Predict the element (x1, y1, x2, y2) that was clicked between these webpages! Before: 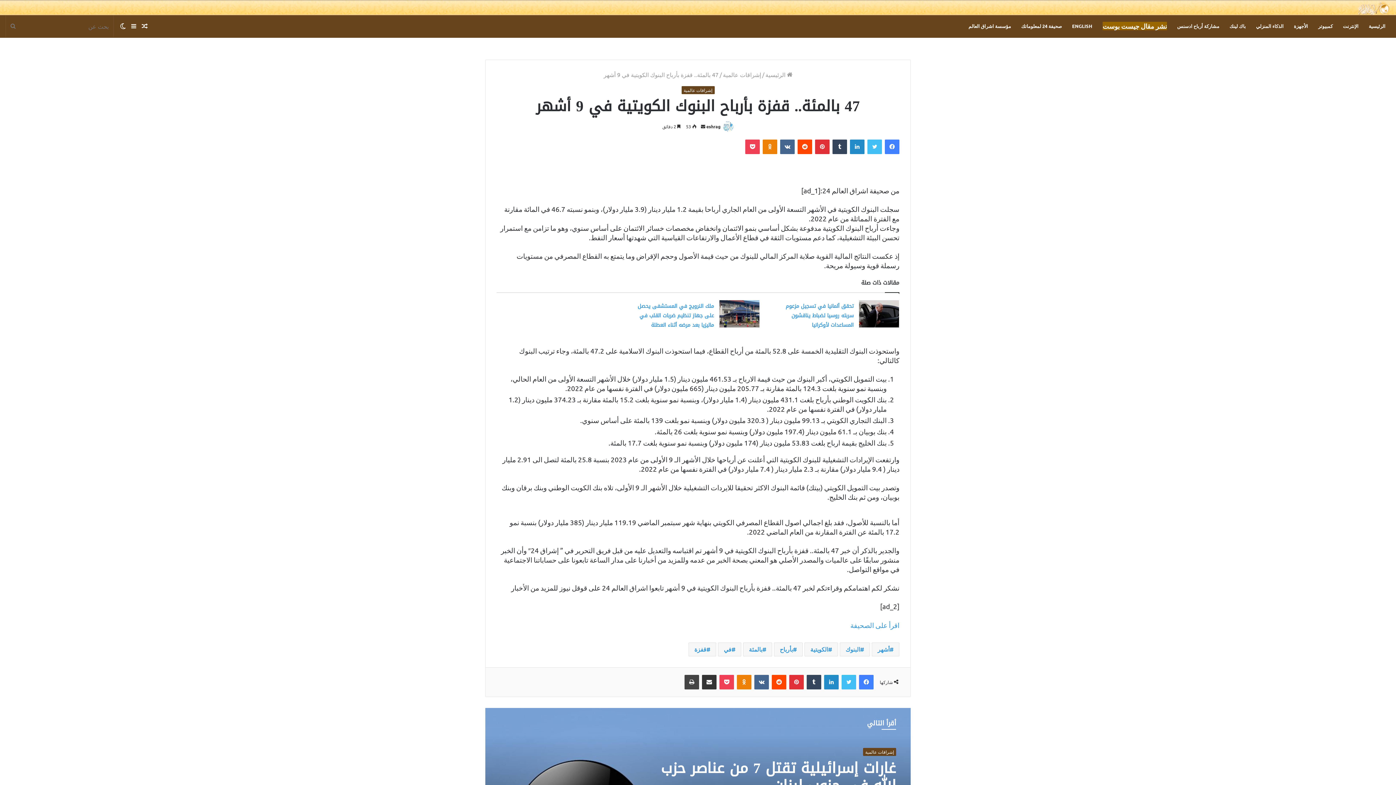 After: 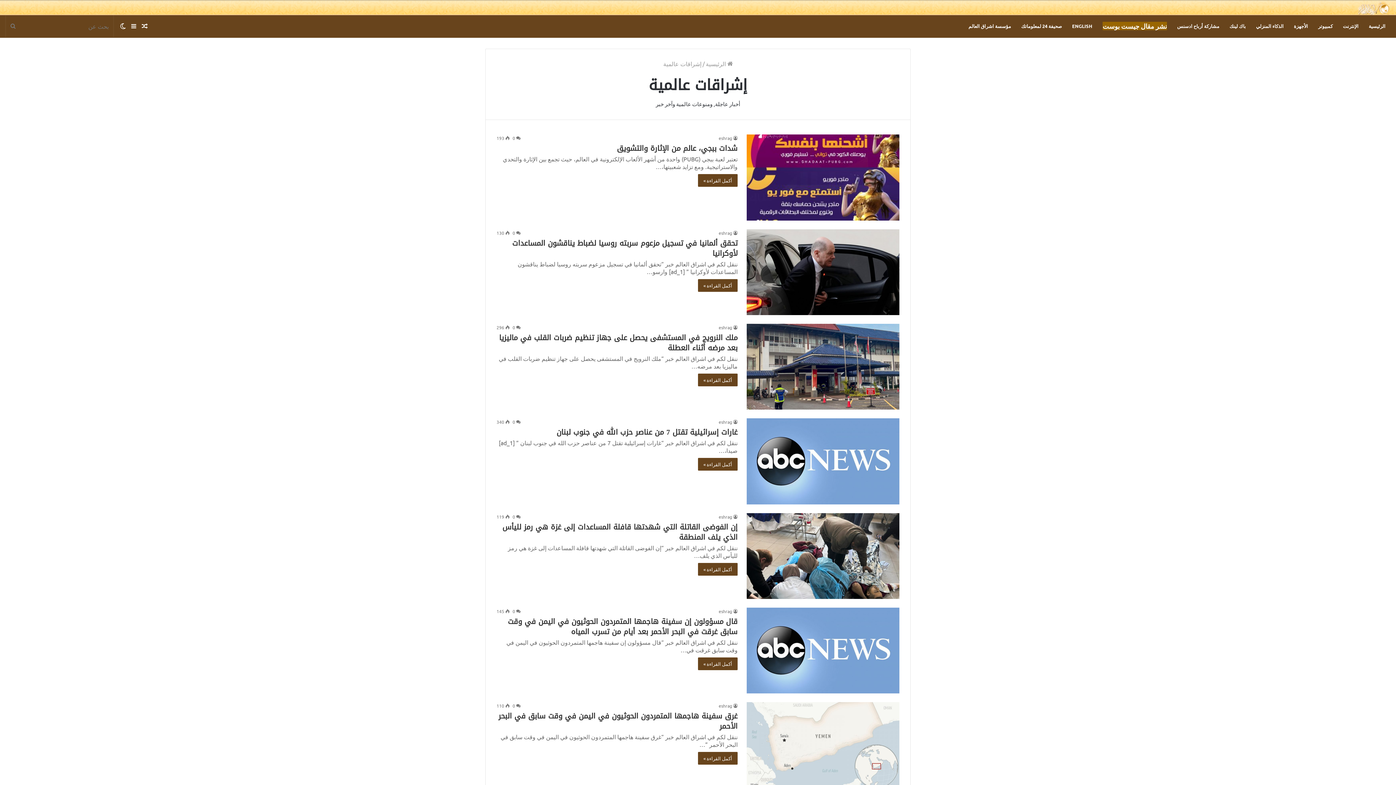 Action: bbox: (863, 748, 896, 756) label: إشراقات عالمية